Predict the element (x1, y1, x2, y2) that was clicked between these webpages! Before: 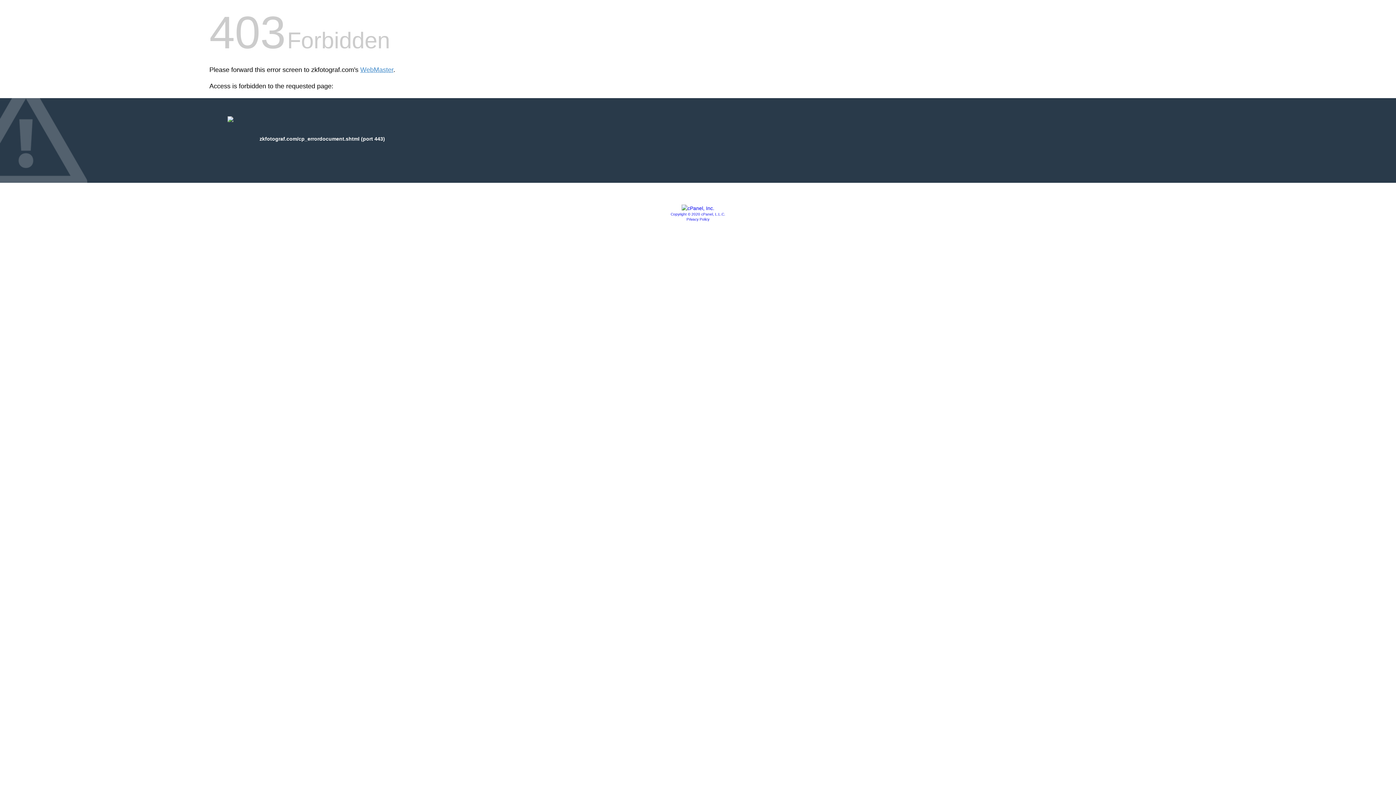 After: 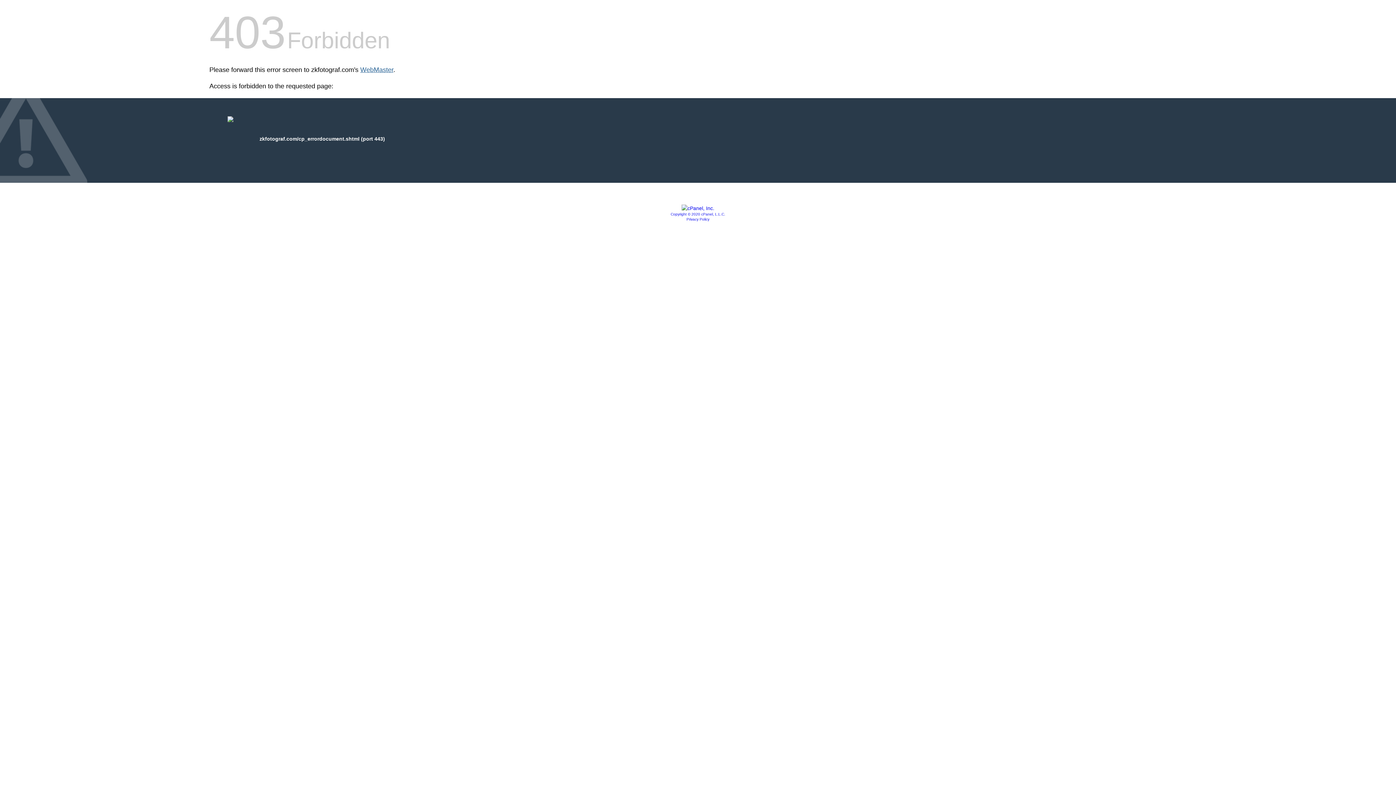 Action: bbox: (360, 66, 393, 73) label: WebMaster